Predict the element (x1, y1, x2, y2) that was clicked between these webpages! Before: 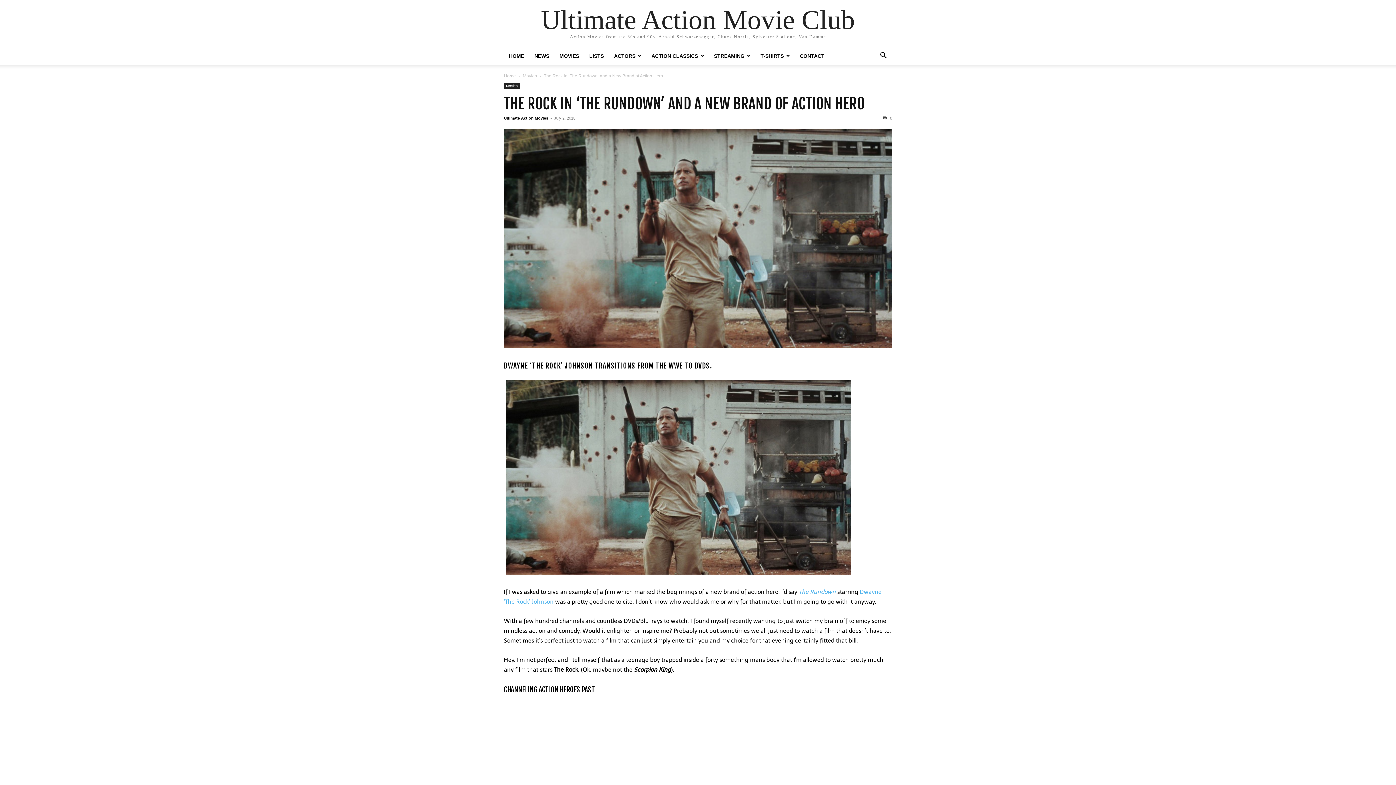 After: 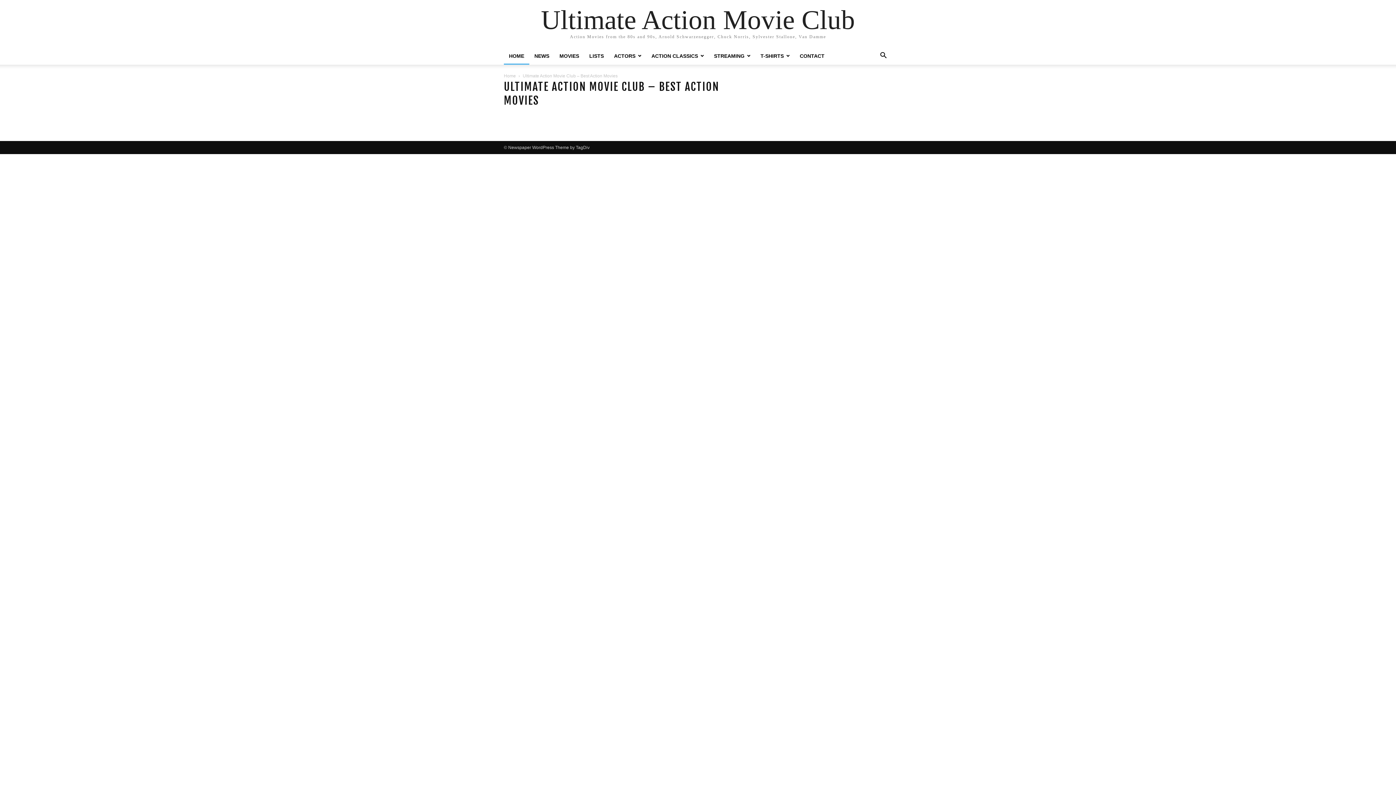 Action: bbox: (504, 73, 516, 78) label: Home